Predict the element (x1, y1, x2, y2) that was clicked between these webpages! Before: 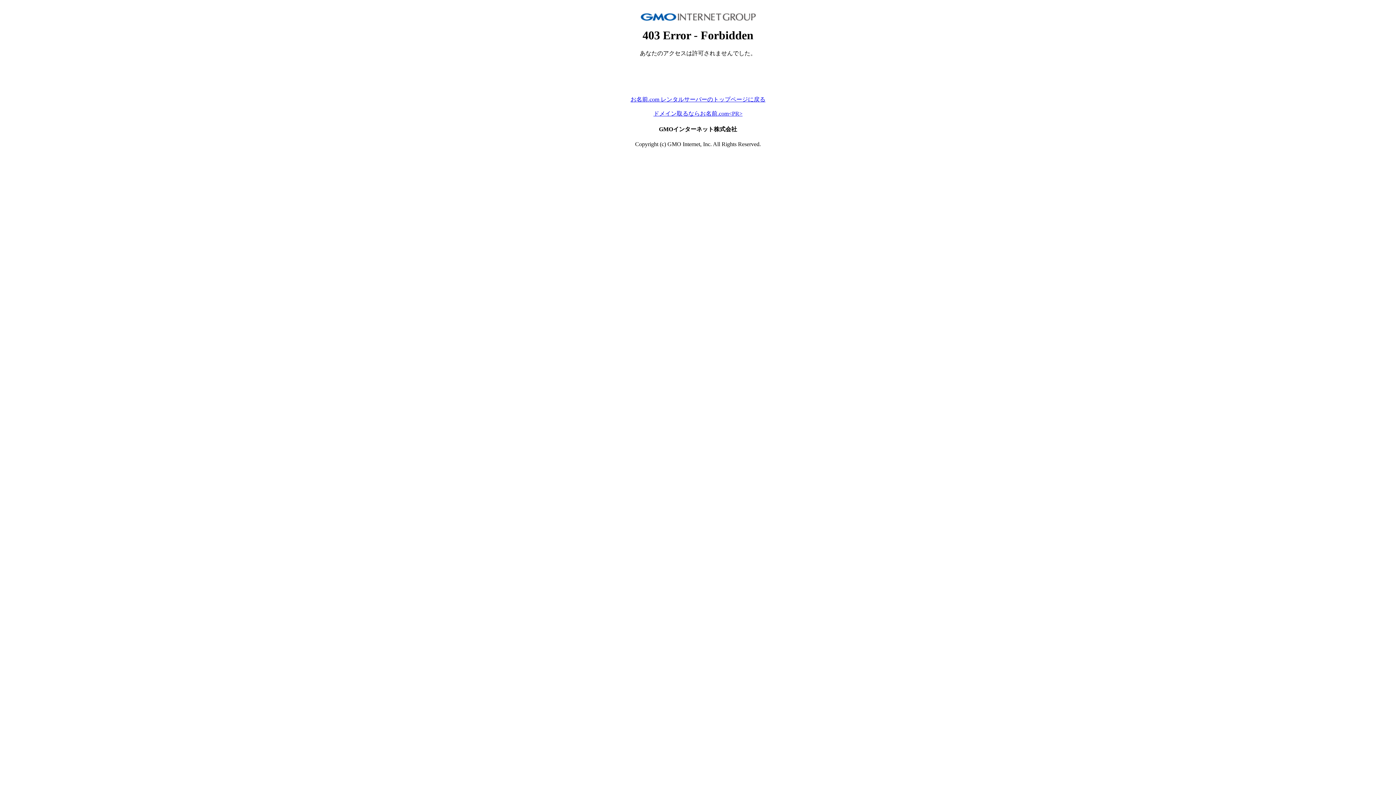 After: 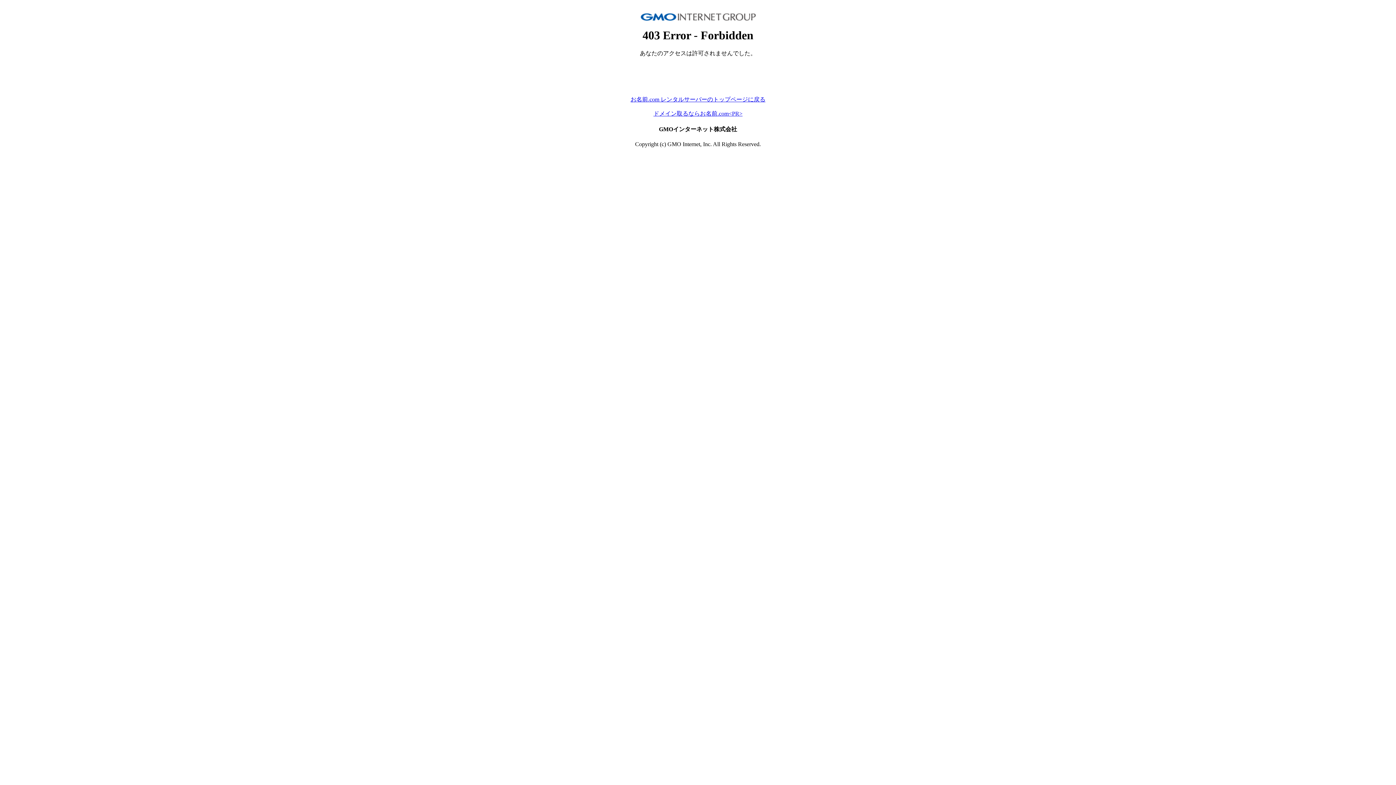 Action: label: お名前.com レンタルサーバーのトップページに戻る bbox: (630, 96, 765, 102)